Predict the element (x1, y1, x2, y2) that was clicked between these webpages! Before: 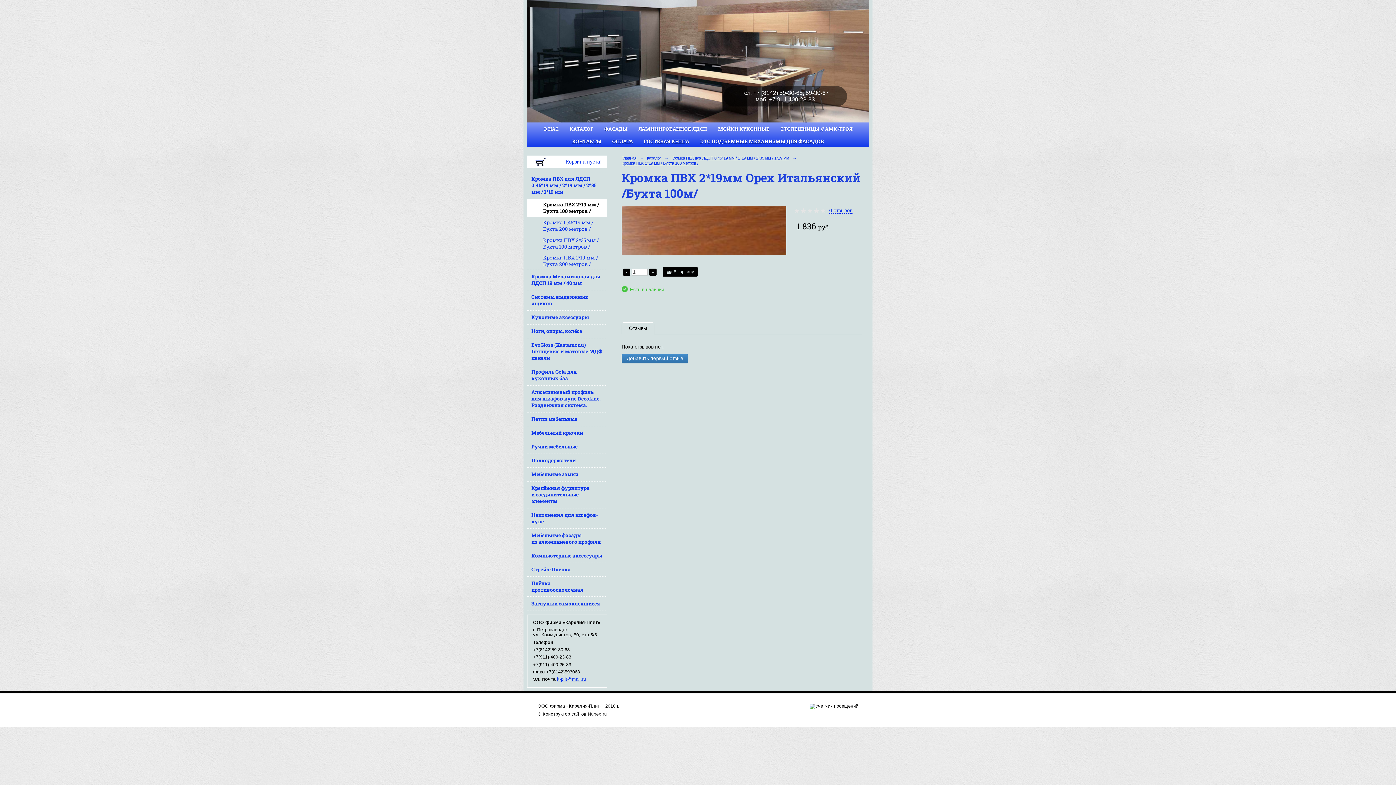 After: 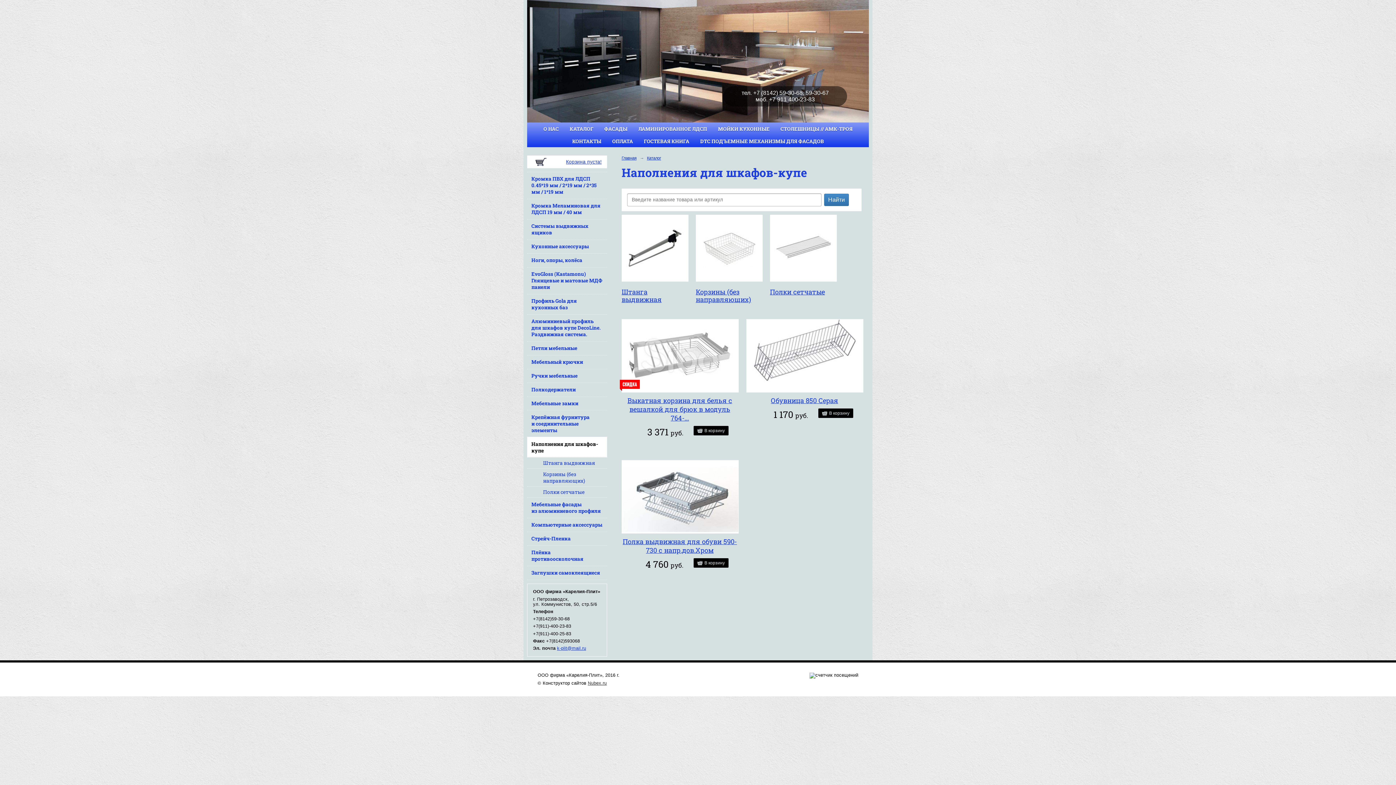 Action: label: Наполнения для шкафов-купе bbox: (527, 508, 607, 528)